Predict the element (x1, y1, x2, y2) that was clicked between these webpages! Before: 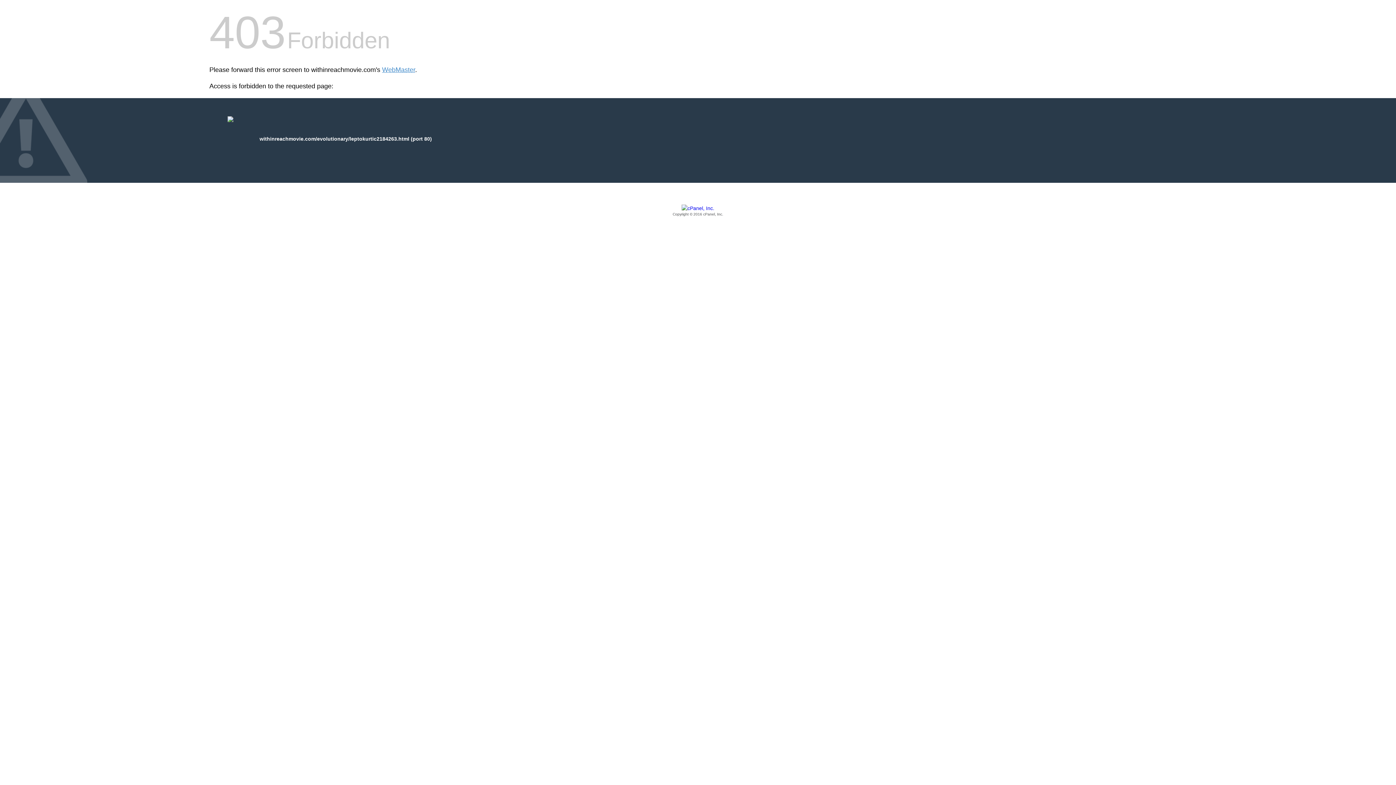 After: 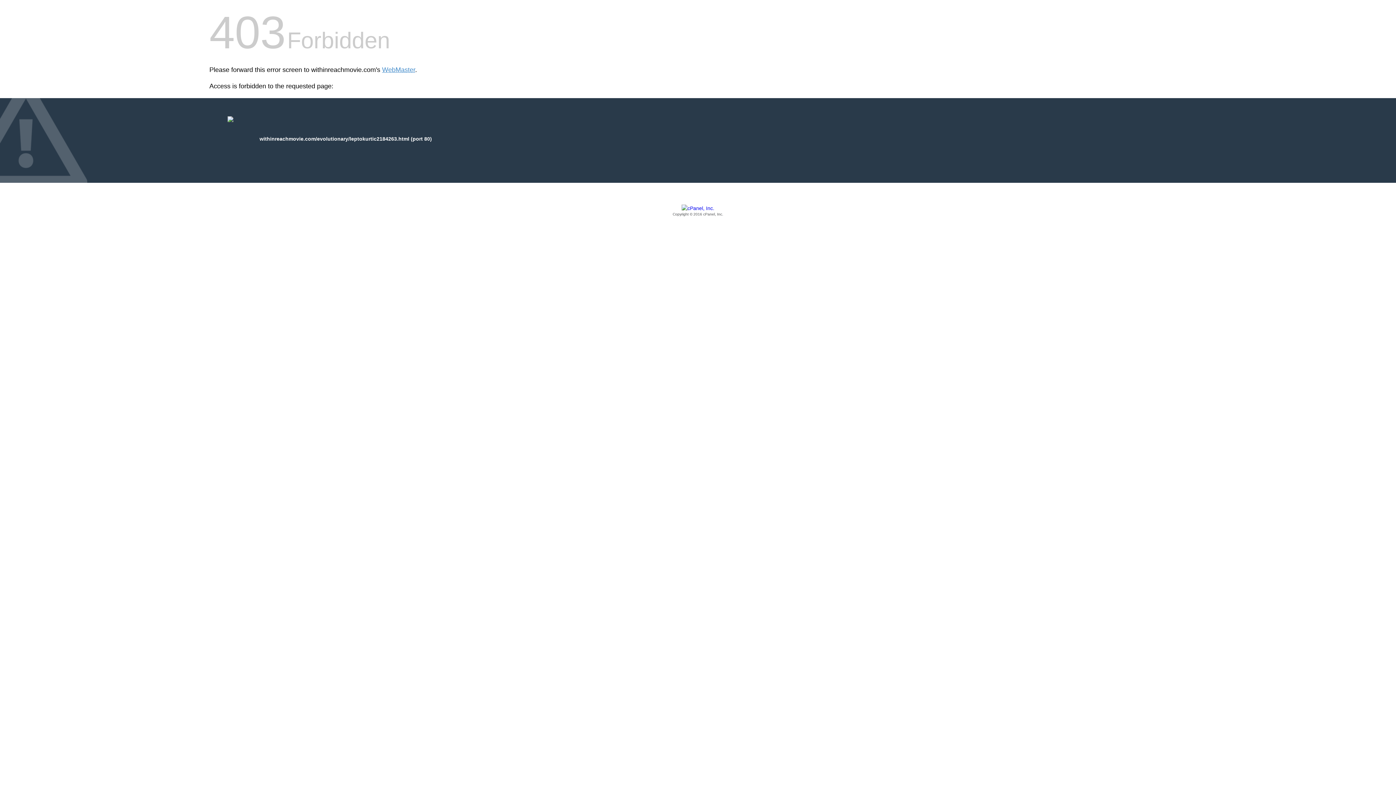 Action: label: Copyright © 2016 cPanel, Inc. bbox: (209, 205, 1186, 217)